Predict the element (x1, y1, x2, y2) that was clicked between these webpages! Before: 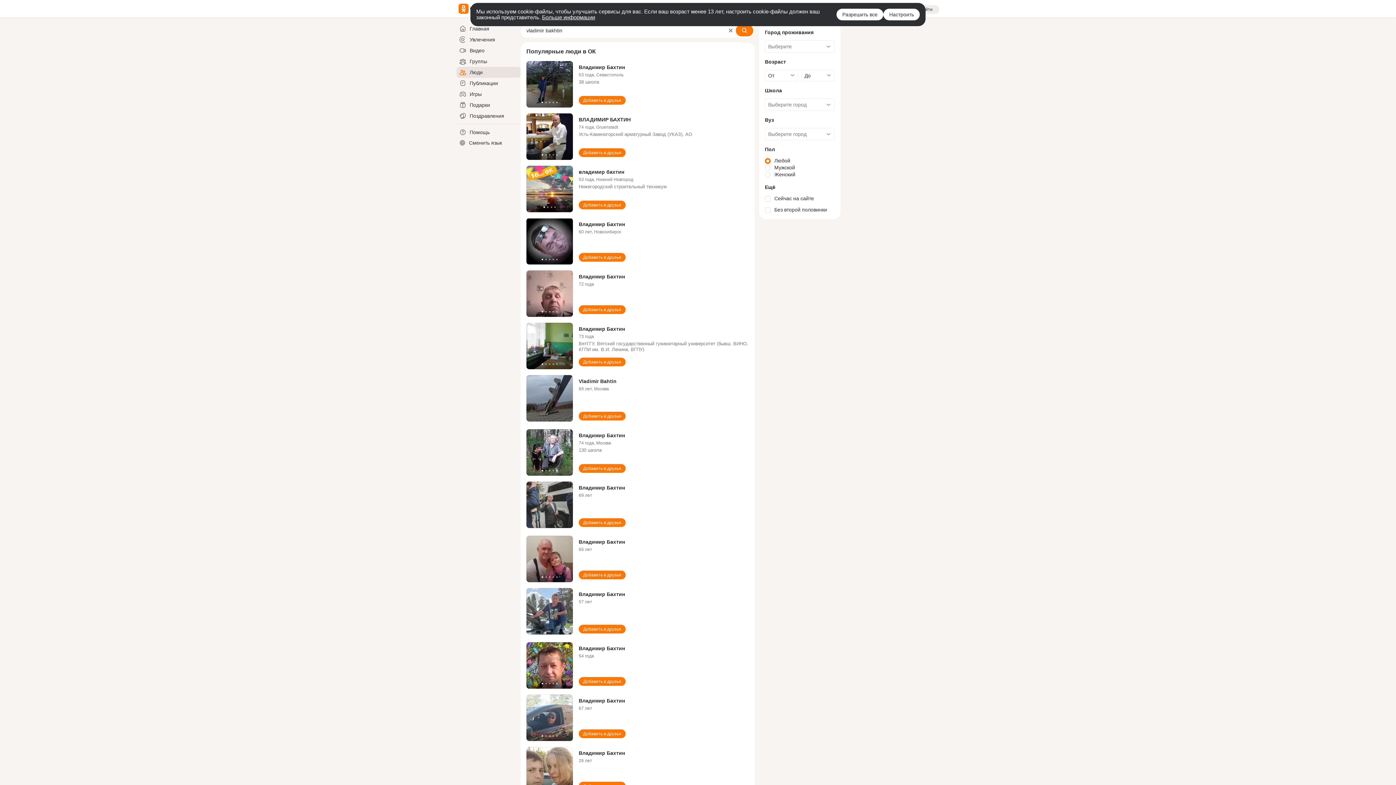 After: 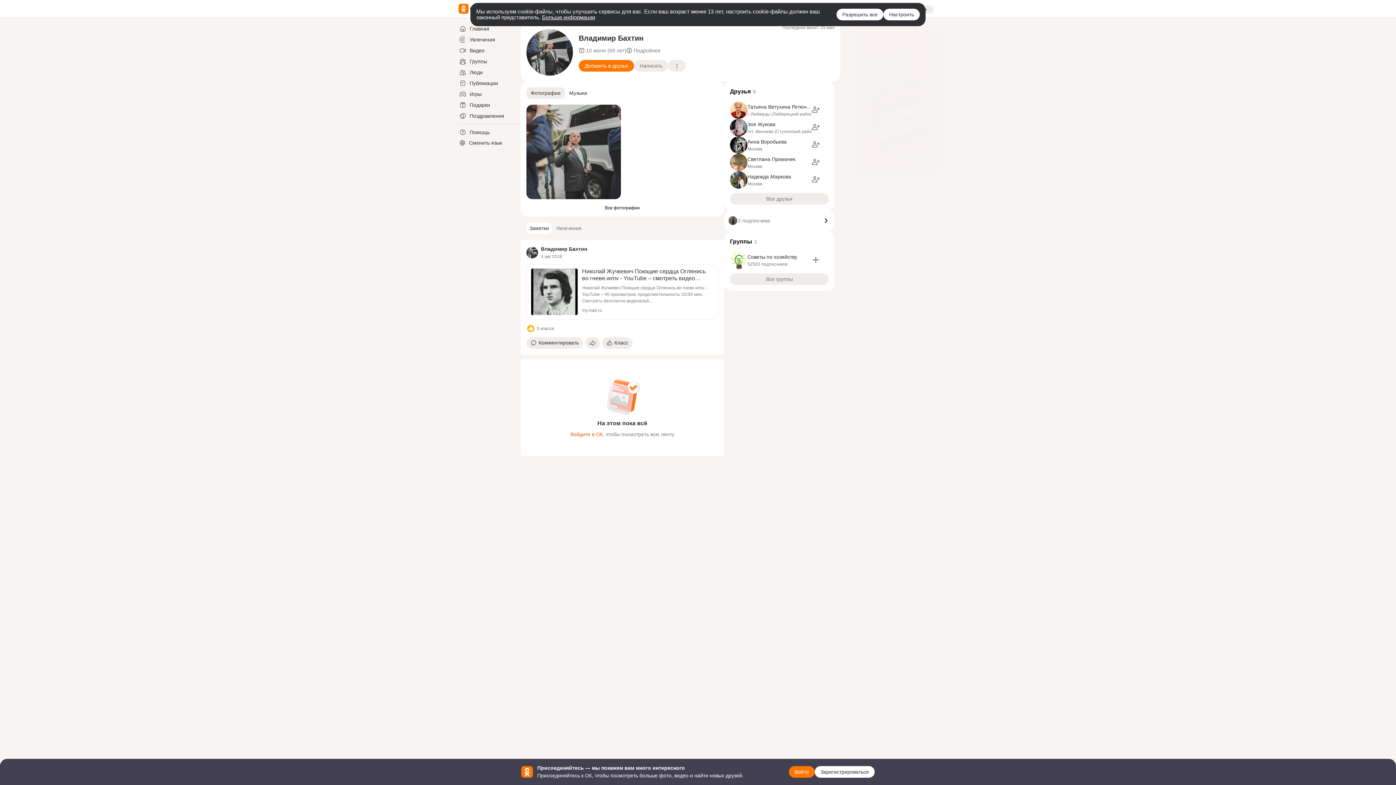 Action: bbox: (578, 485, 625, 490) label: Владимир Бахтин